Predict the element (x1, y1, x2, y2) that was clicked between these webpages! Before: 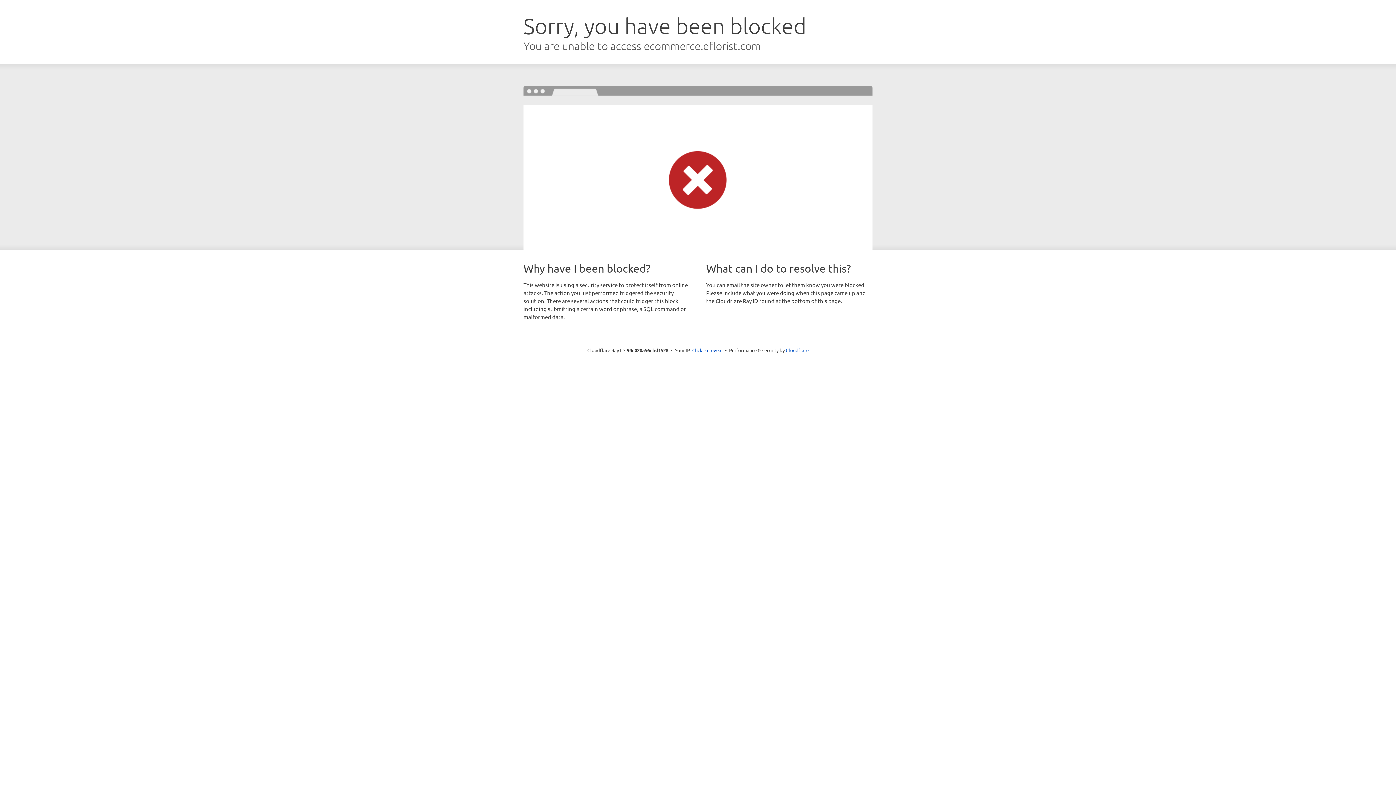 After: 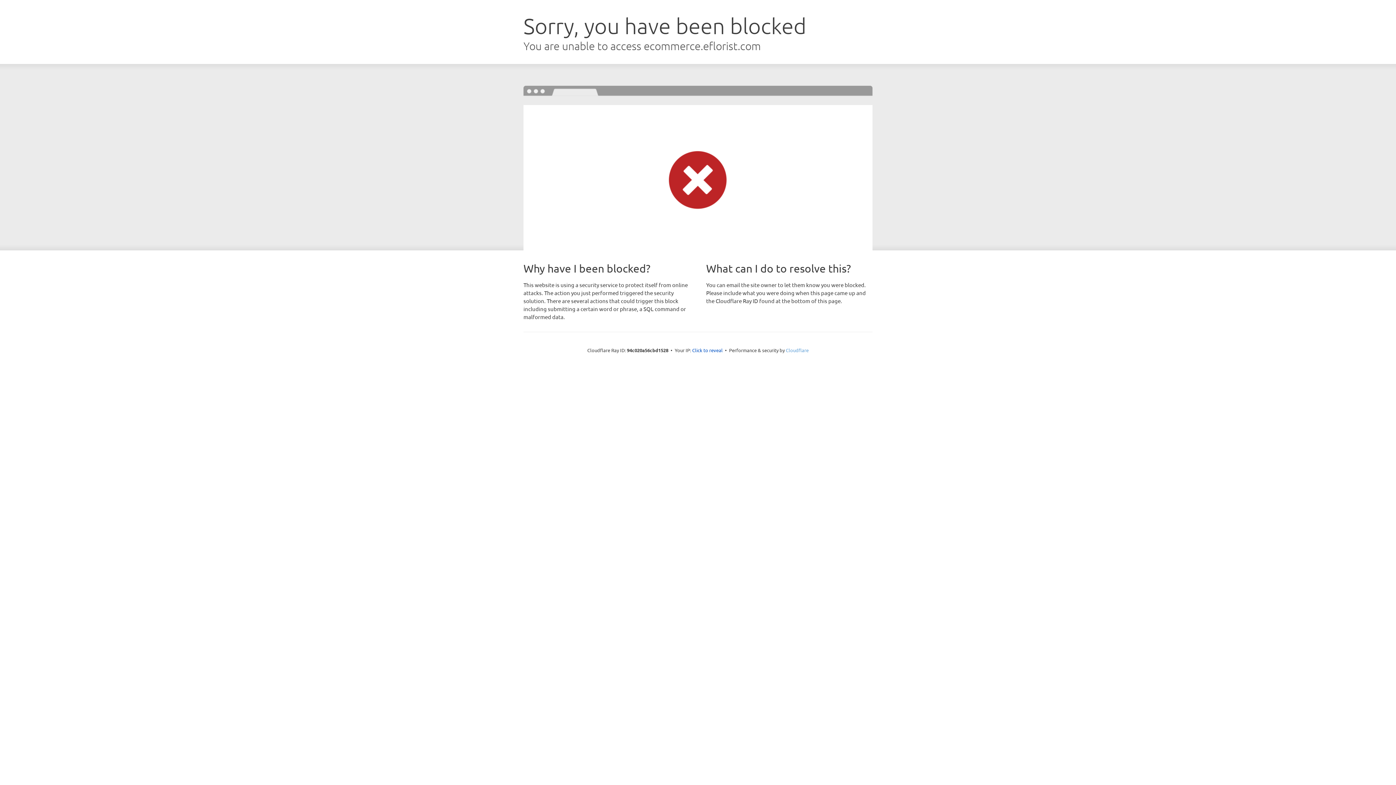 Action: label: Cloudflare bbox: (786, 347, 808, 353)